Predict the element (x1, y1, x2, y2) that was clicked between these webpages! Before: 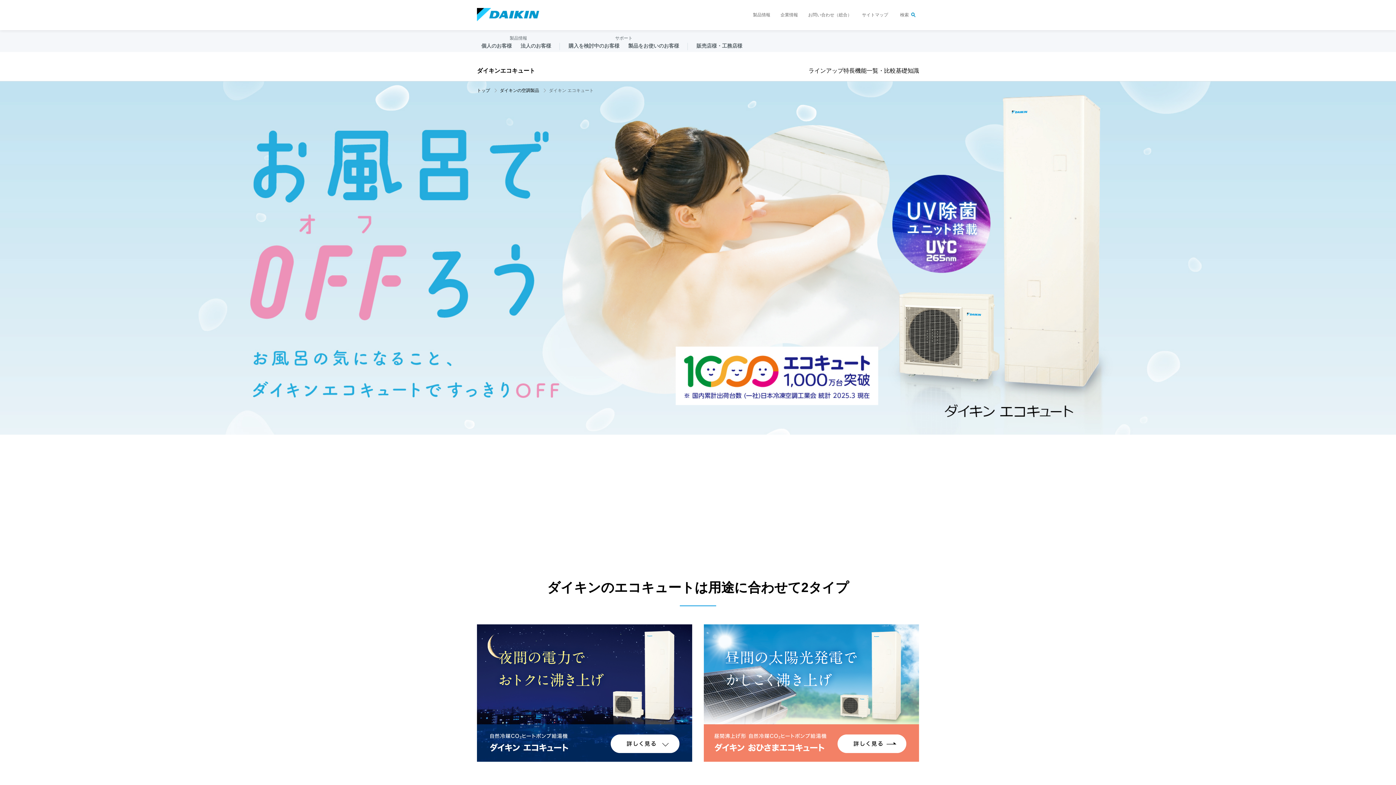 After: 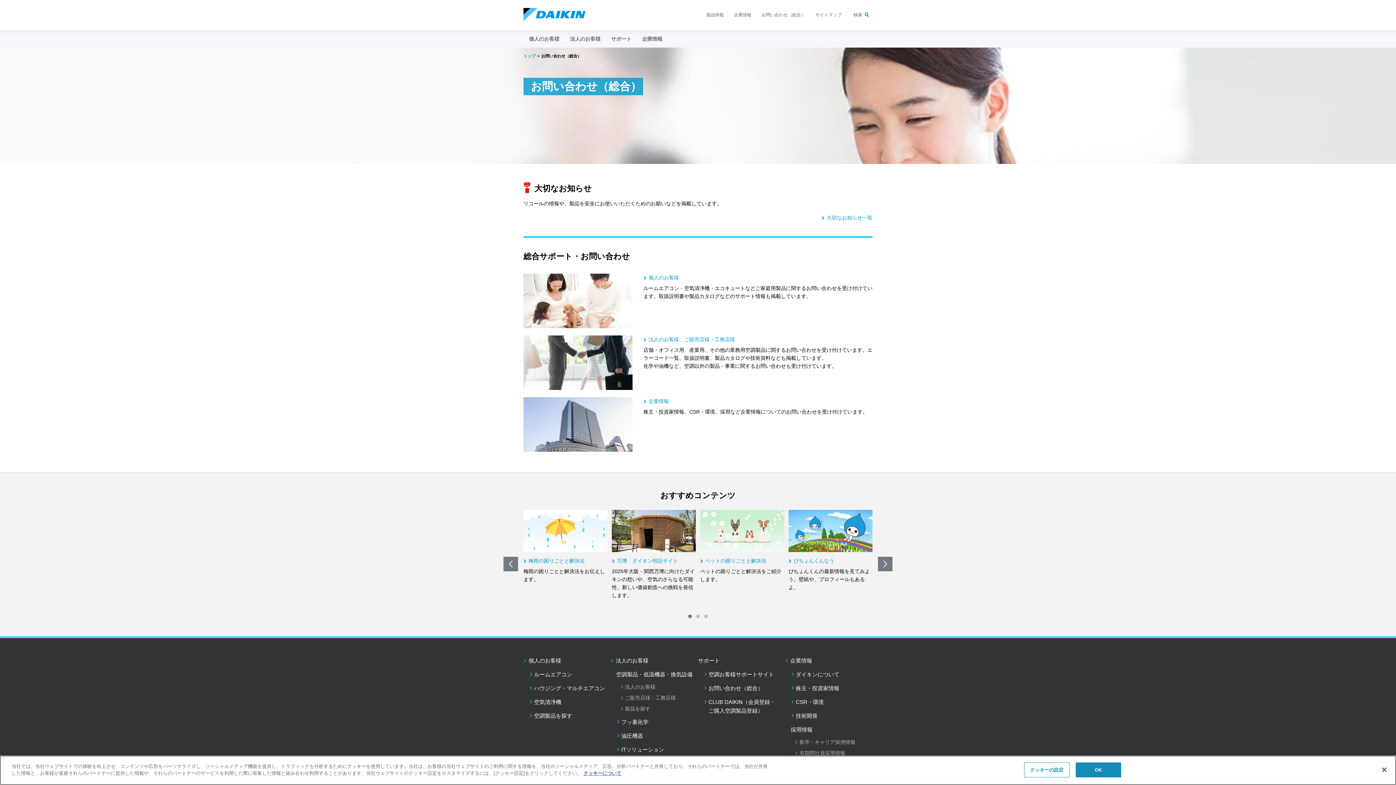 Action: label: お問い合わせ（総合） bbox: (808, 11, 852, 18)